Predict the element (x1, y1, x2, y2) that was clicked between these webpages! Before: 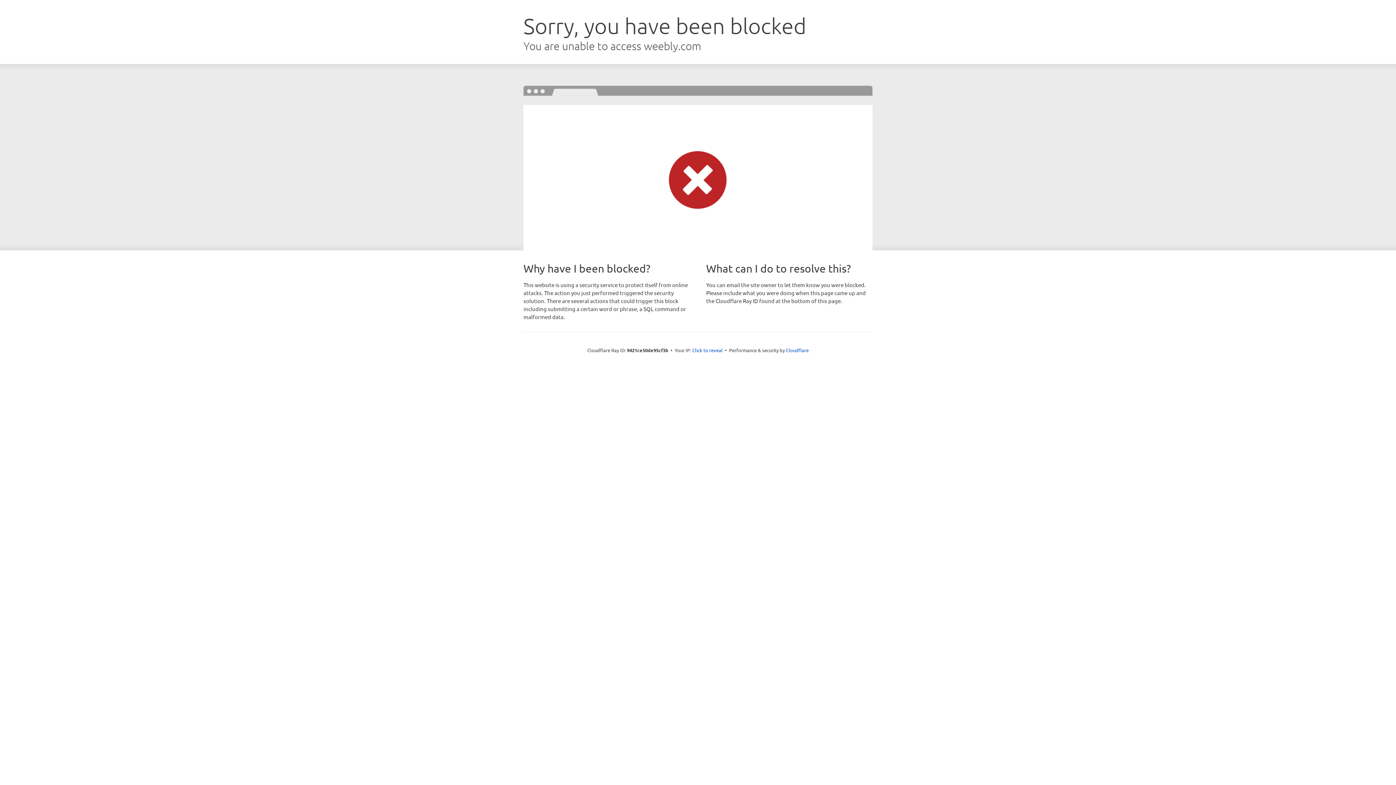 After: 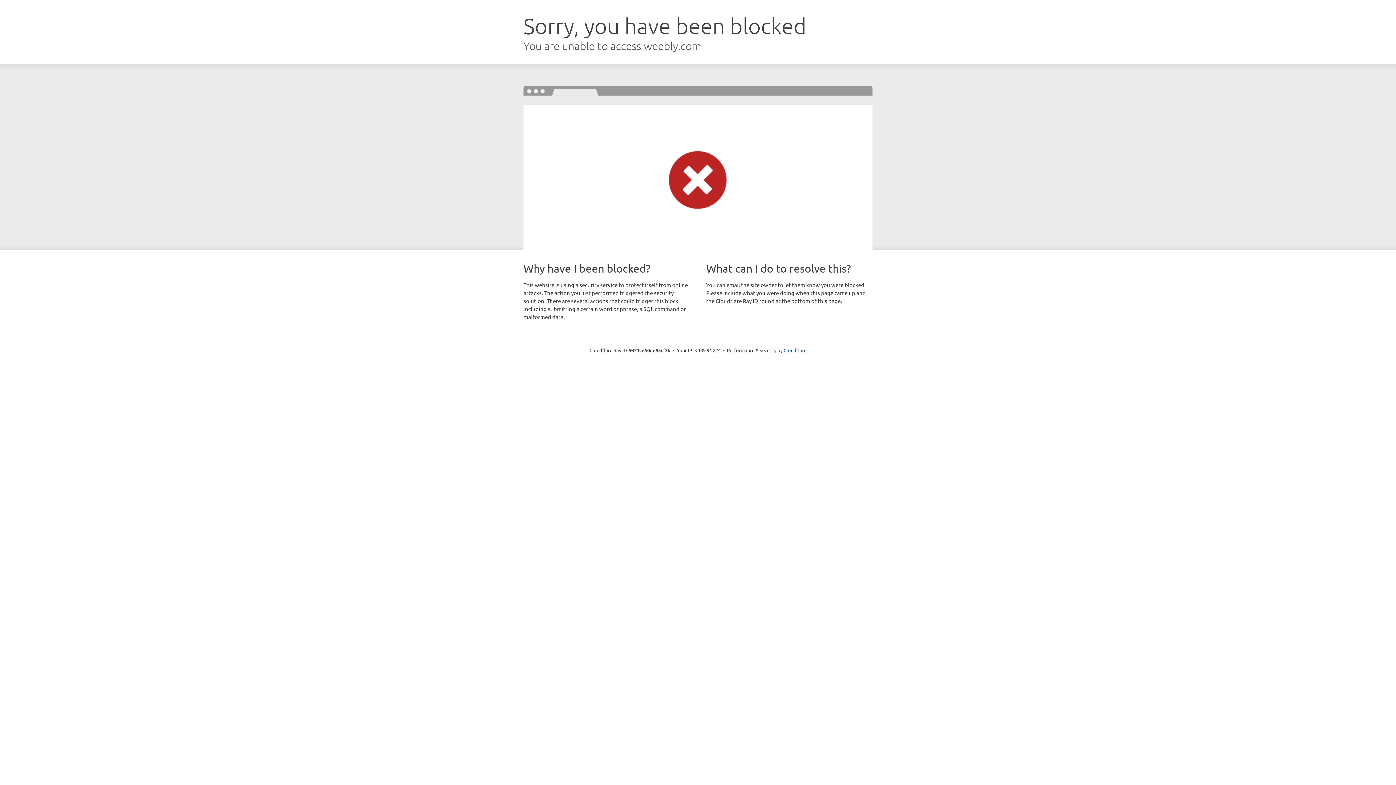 Action: bbox: (692, 346, 722, 353) label: Click to reveal